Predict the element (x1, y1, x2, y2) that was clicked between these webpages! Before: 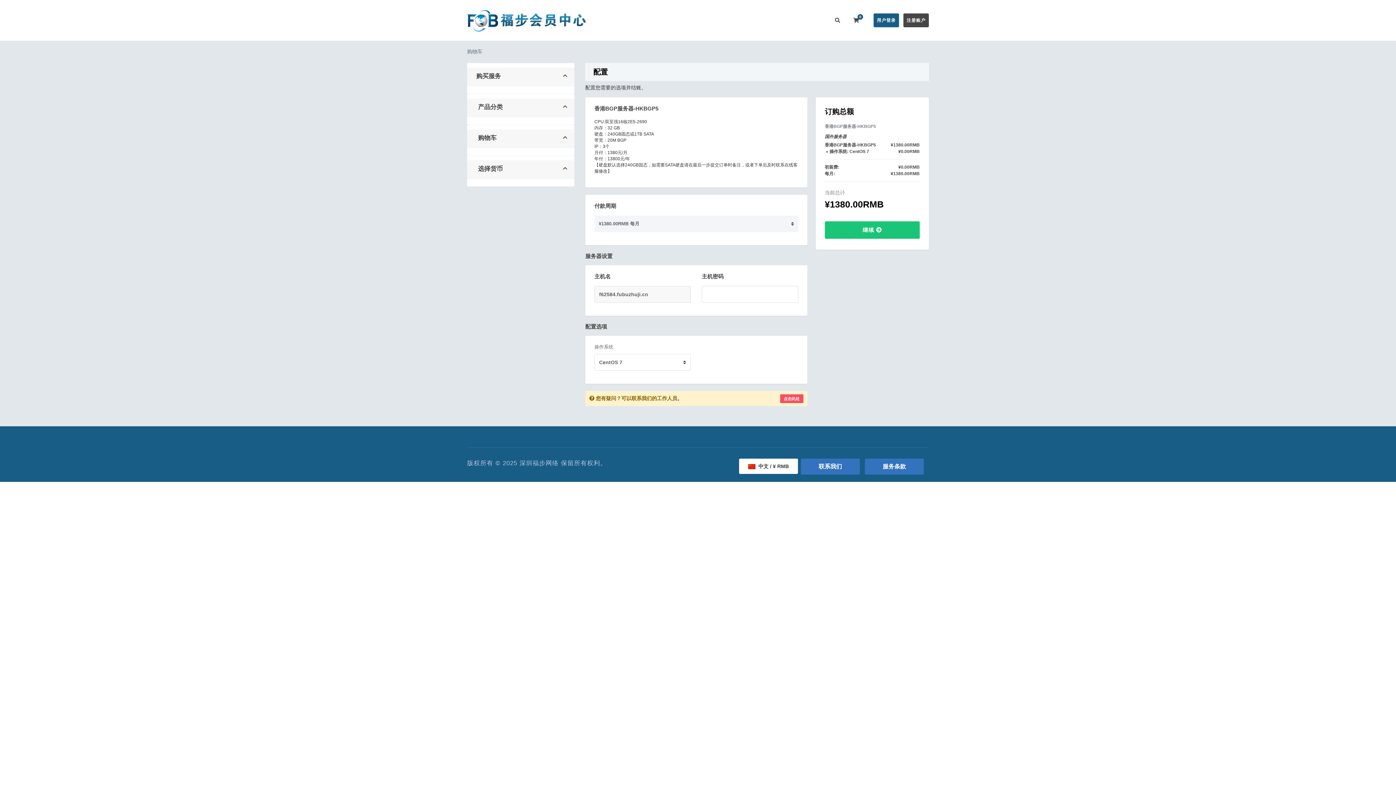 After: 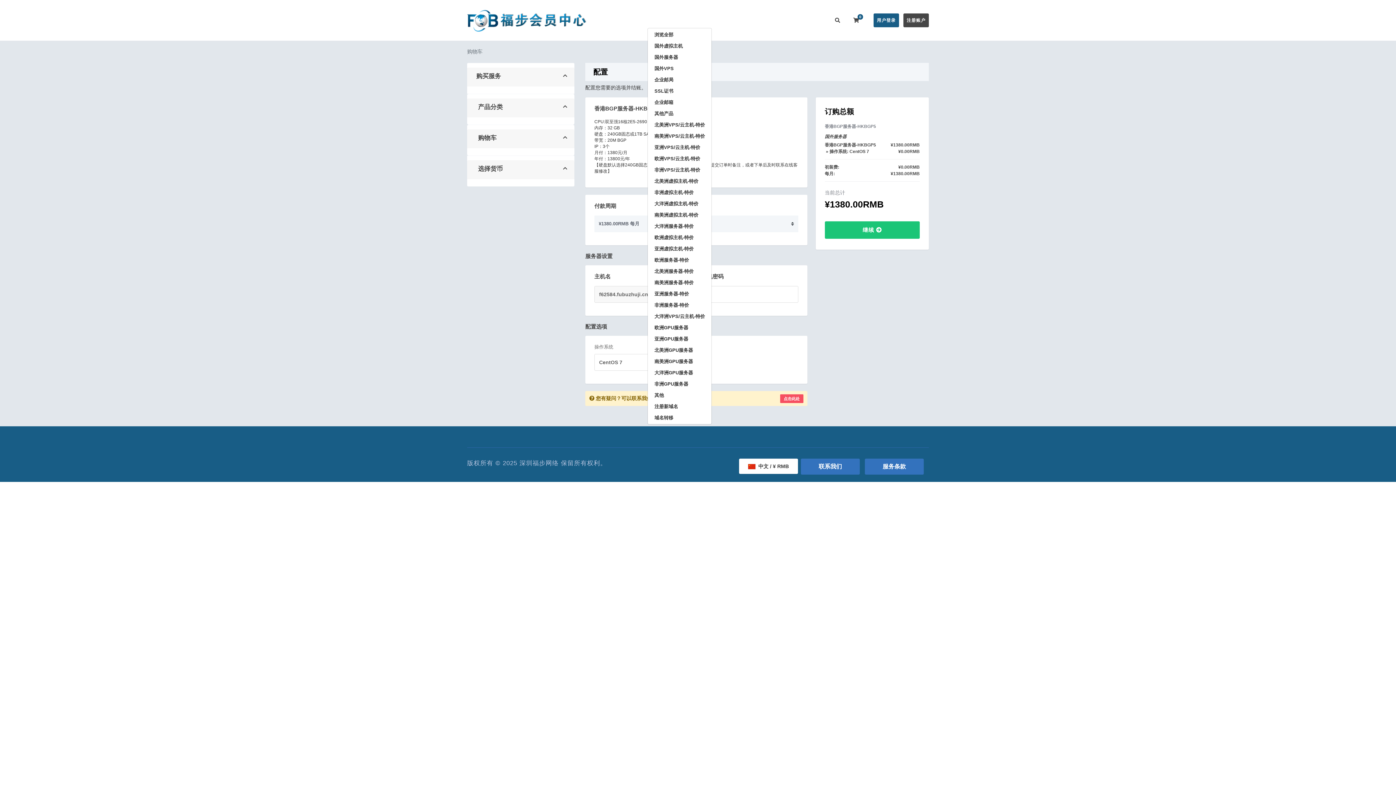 Action: bbox: (651, 17, 679, 25) label: 在线购买 